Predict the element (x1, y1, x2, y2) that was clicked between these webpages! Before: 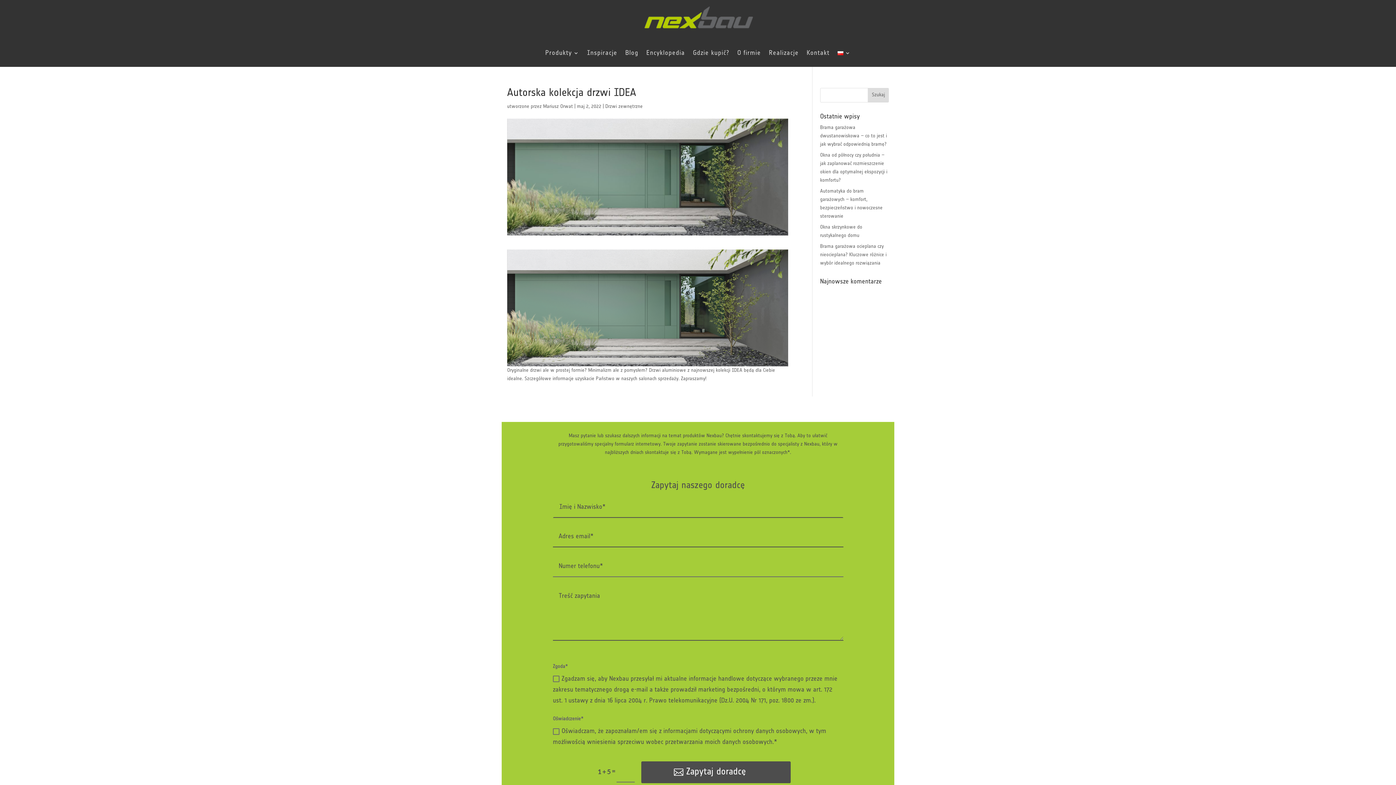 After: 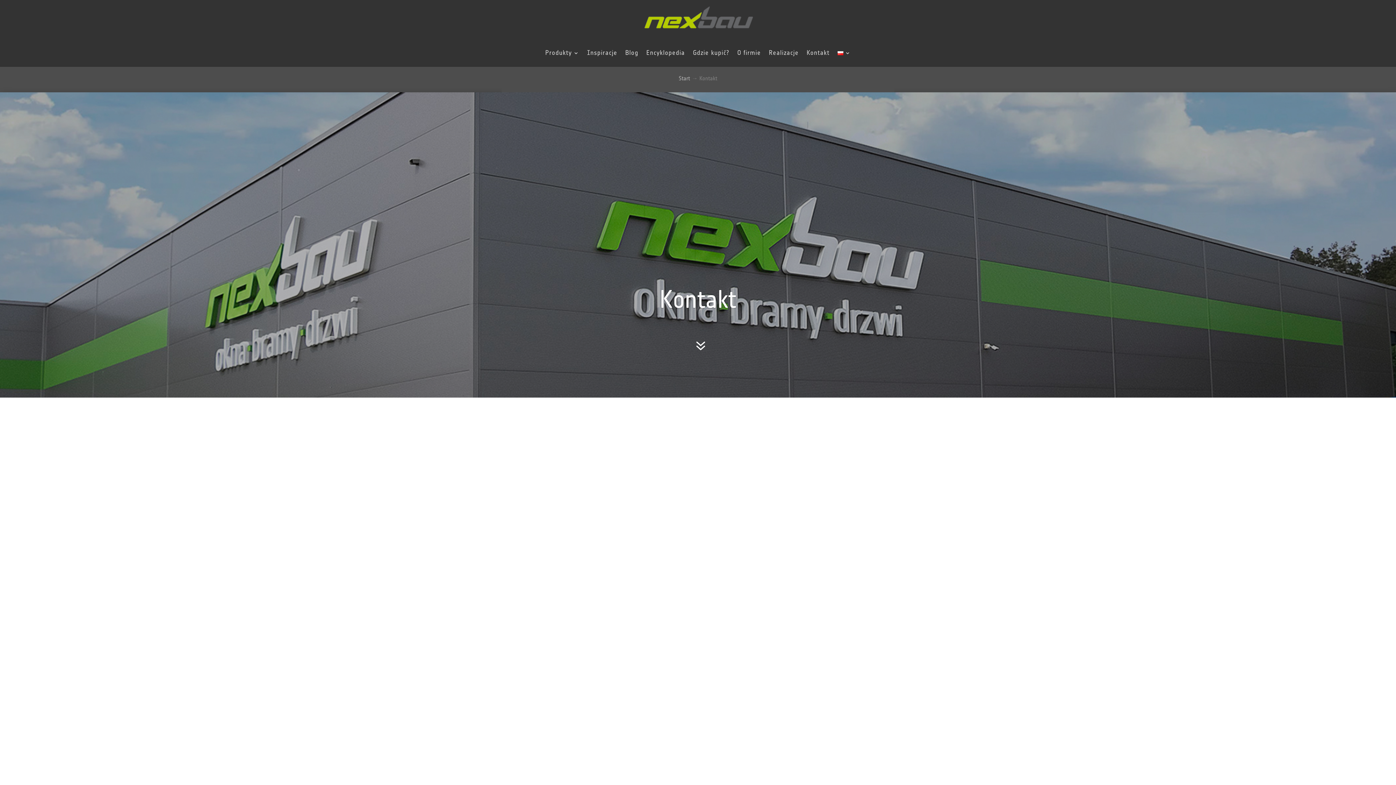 Action: bbox: (806, 39, 829, 66) label: Kontakt